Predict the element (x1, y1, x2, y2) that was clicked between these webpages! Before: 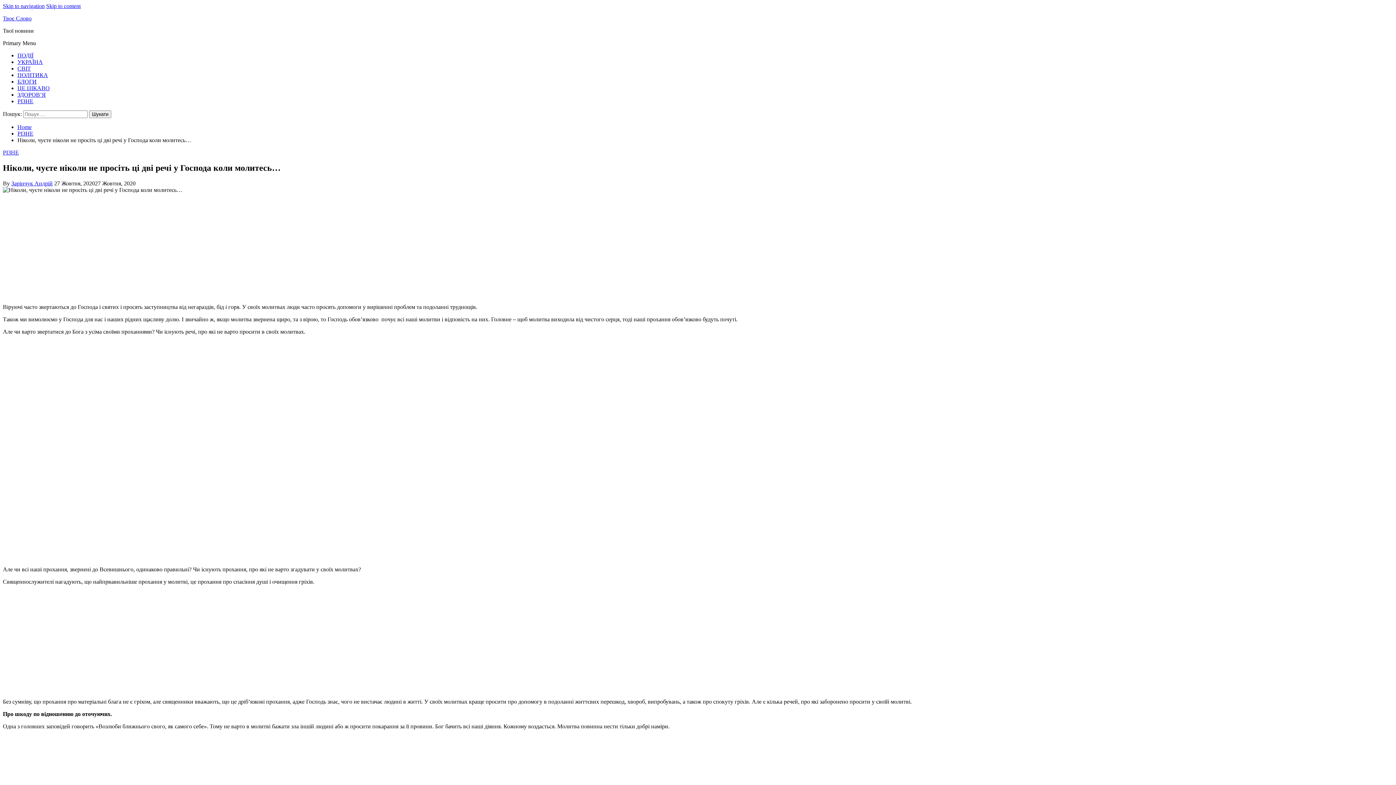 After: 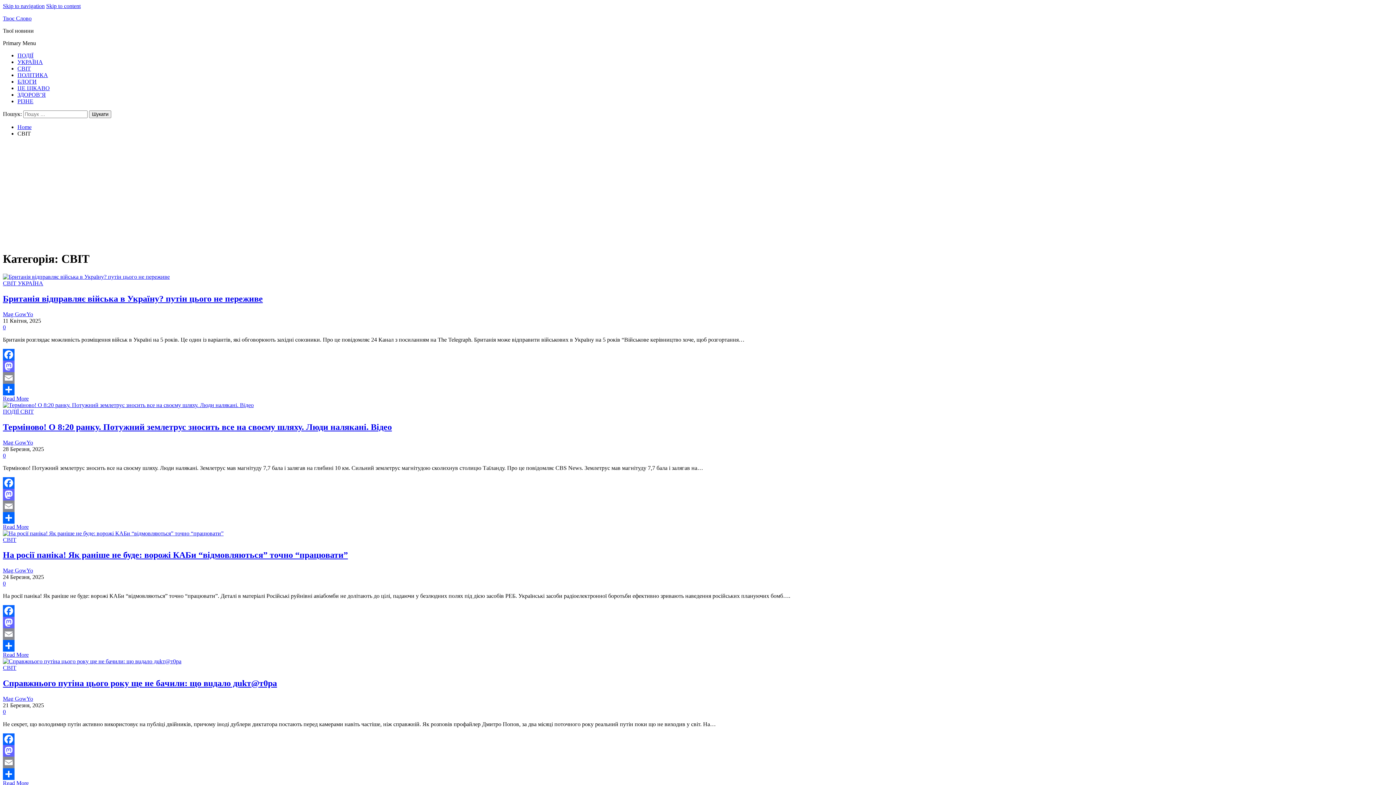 Action: label: СВІТ bbox: (17, 65, 30, 71)